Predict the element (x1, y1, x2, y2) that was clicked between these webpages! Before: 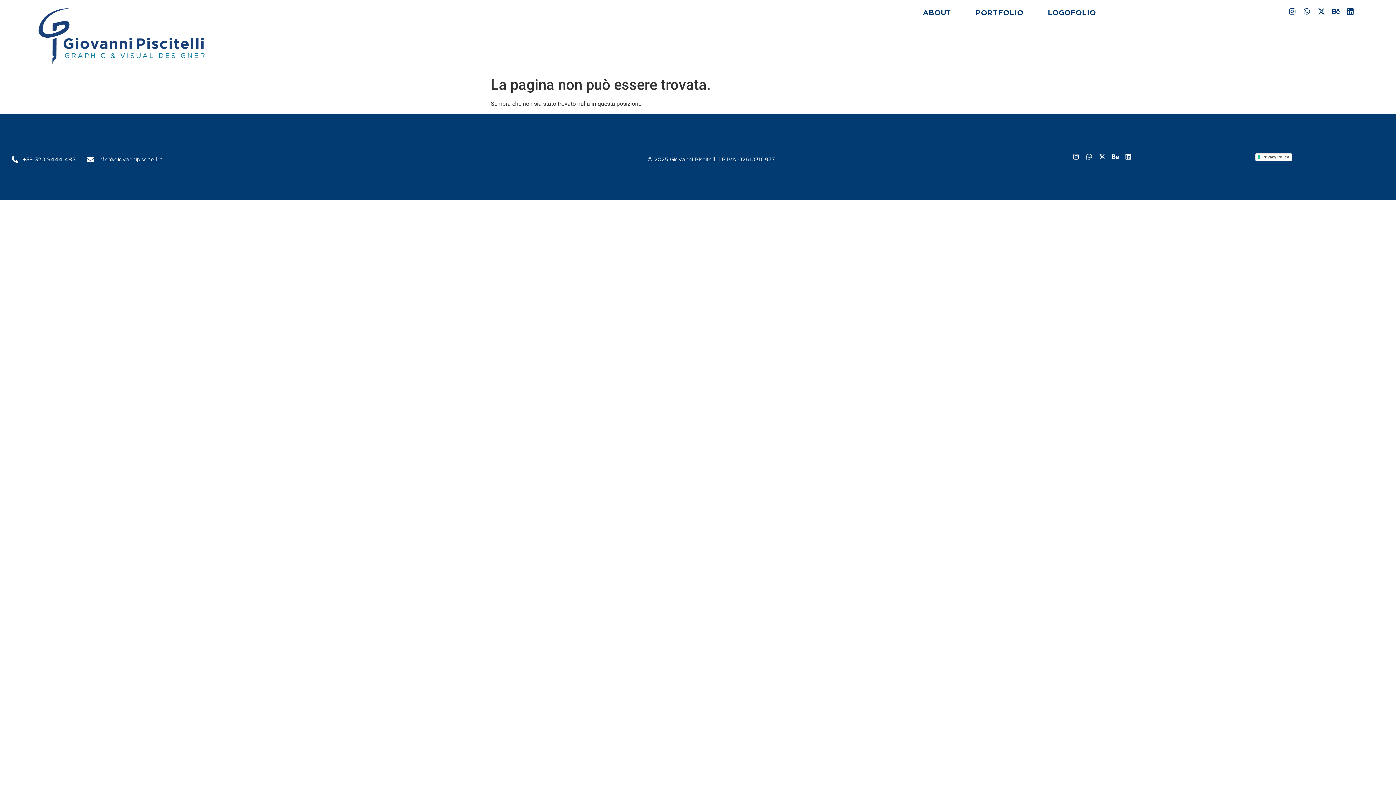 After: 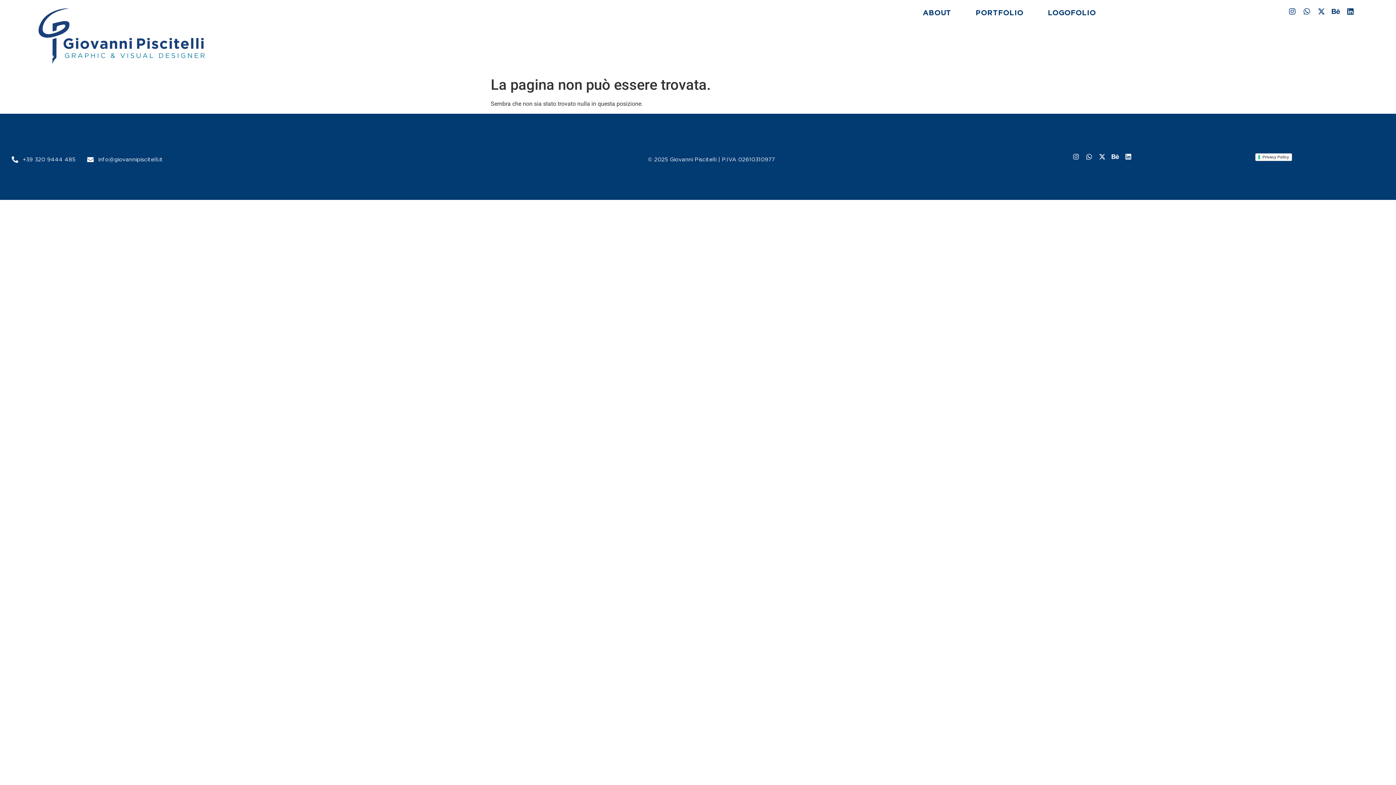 Action: bbox: (1069, 150, 1082, 163) label: Instagram